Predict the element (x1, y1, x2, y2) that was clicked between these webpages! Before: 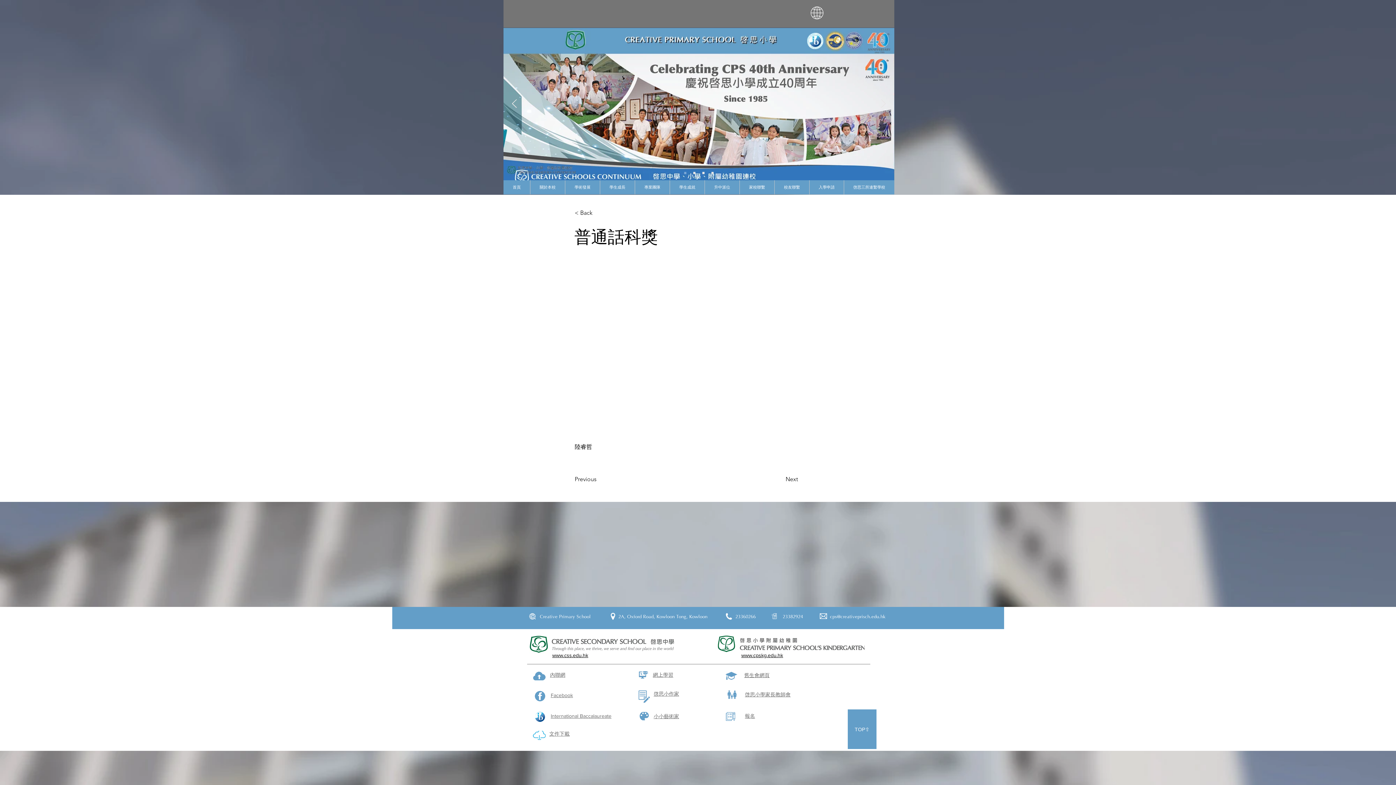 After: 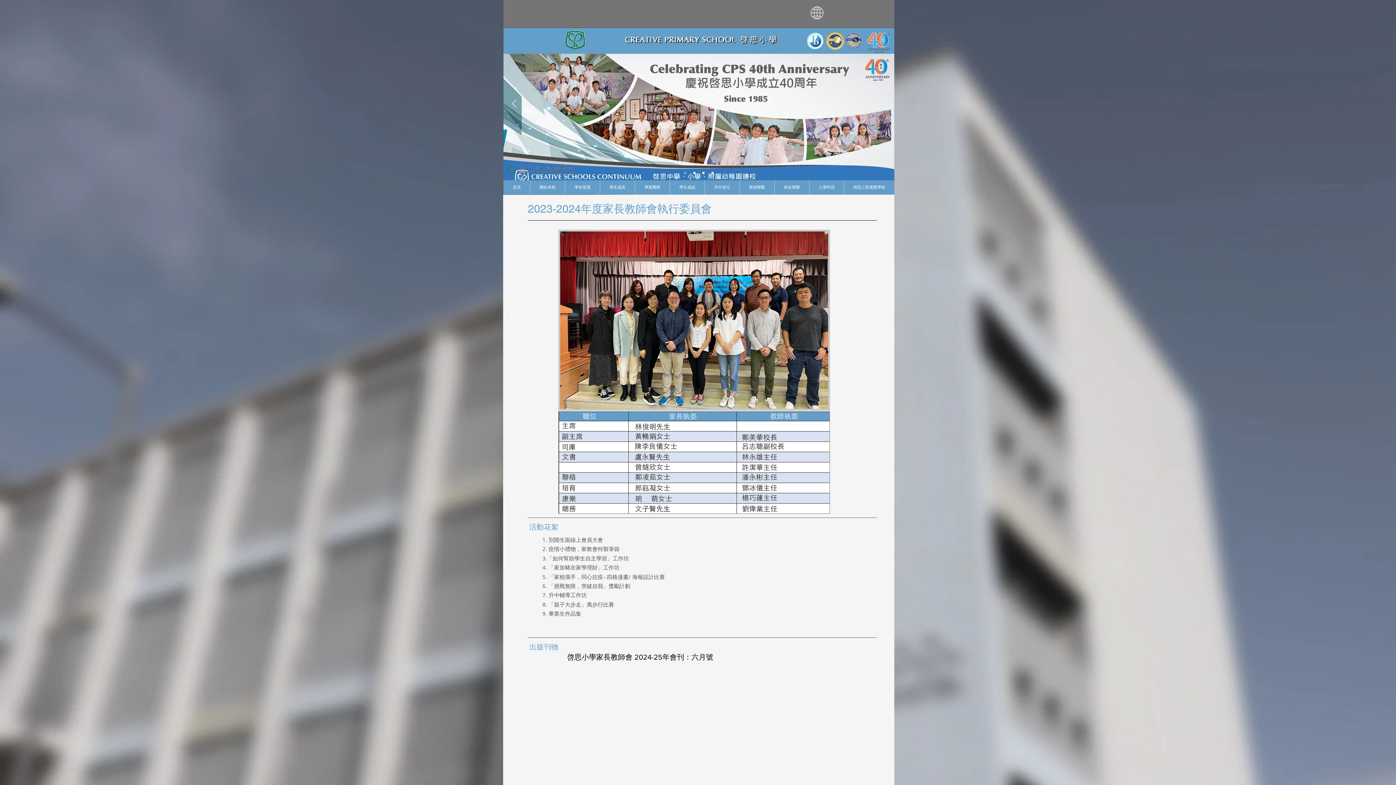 Action: bbox: (745, 692, 790, 697) label: ​啓思小學家長教師會